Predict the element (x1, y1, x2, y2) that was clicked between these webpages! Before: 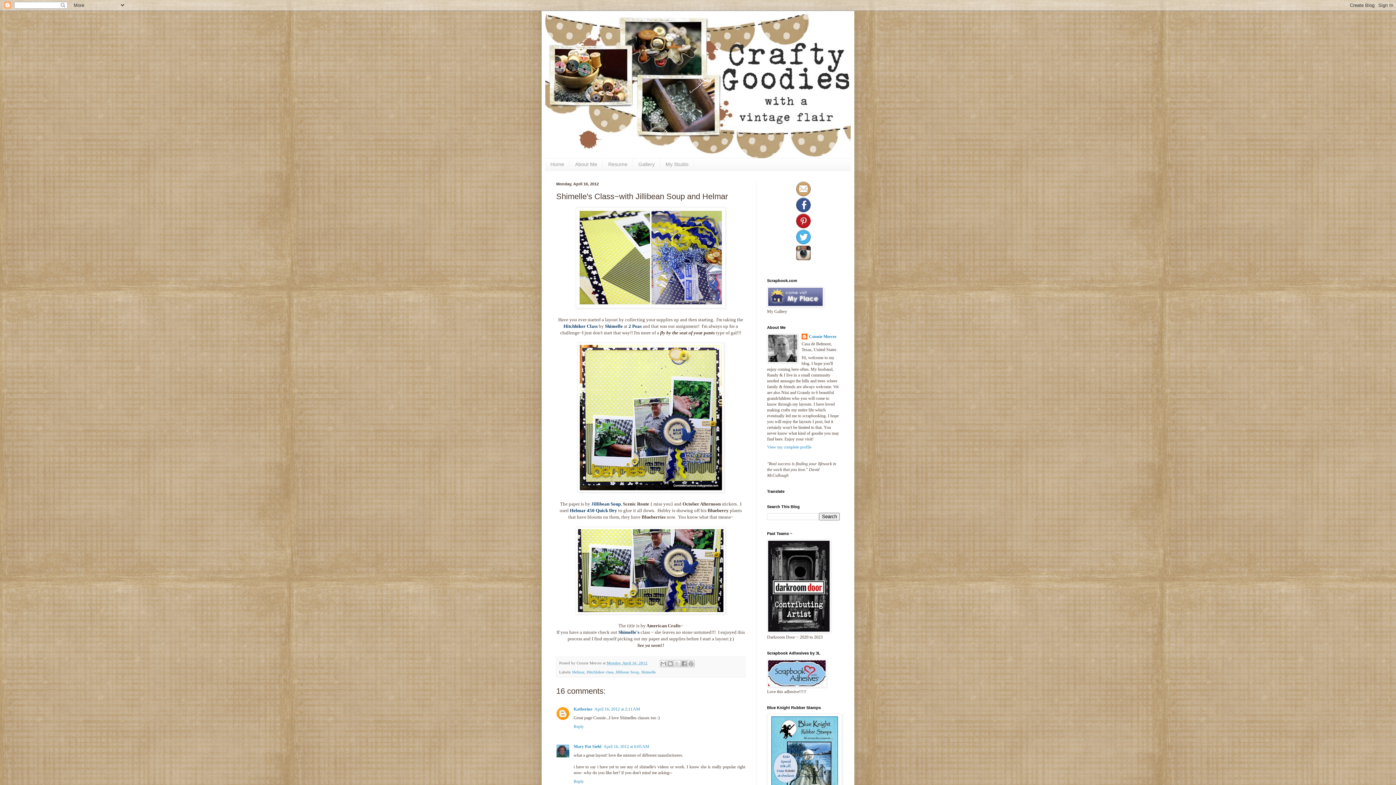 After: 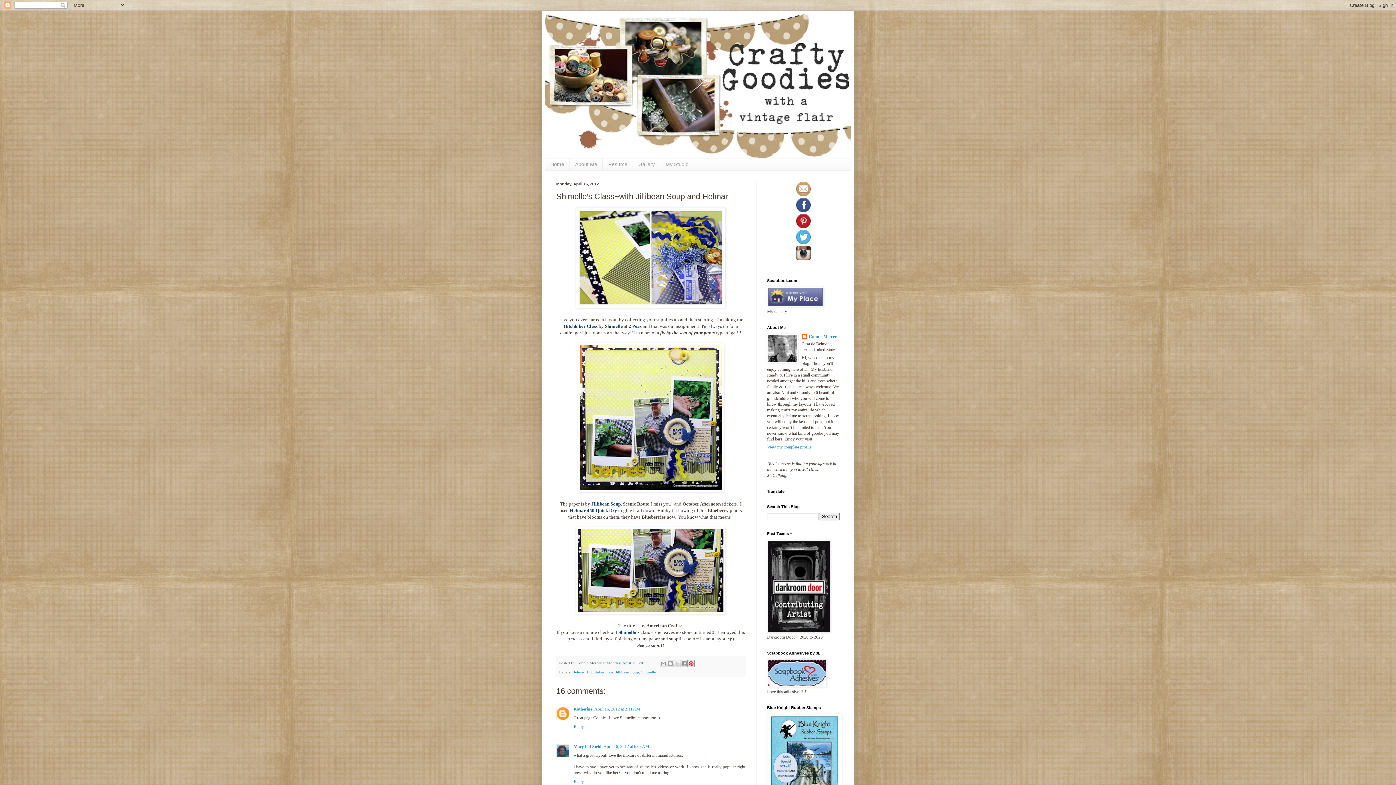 Action: label: Share to Pinterest bbox: (687, 660, 695, 667)